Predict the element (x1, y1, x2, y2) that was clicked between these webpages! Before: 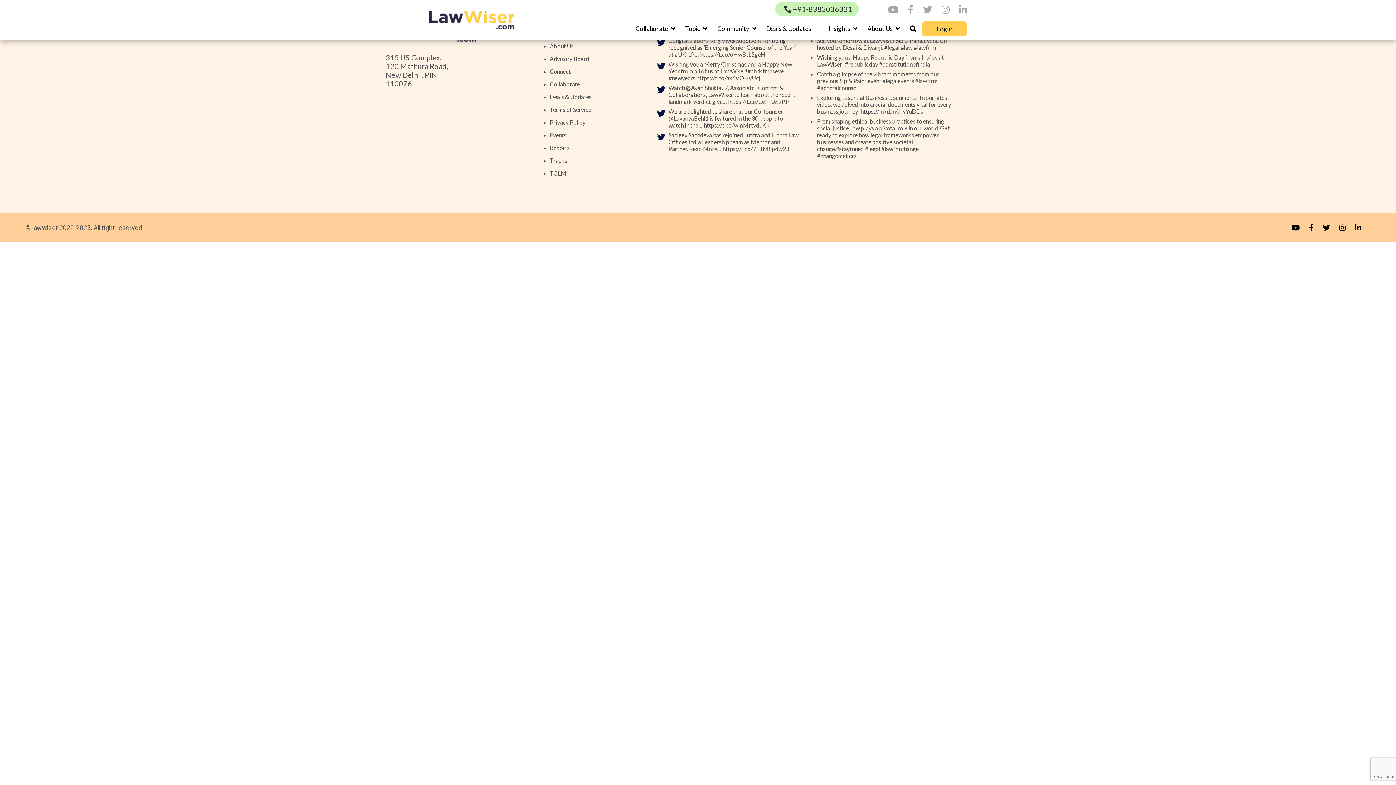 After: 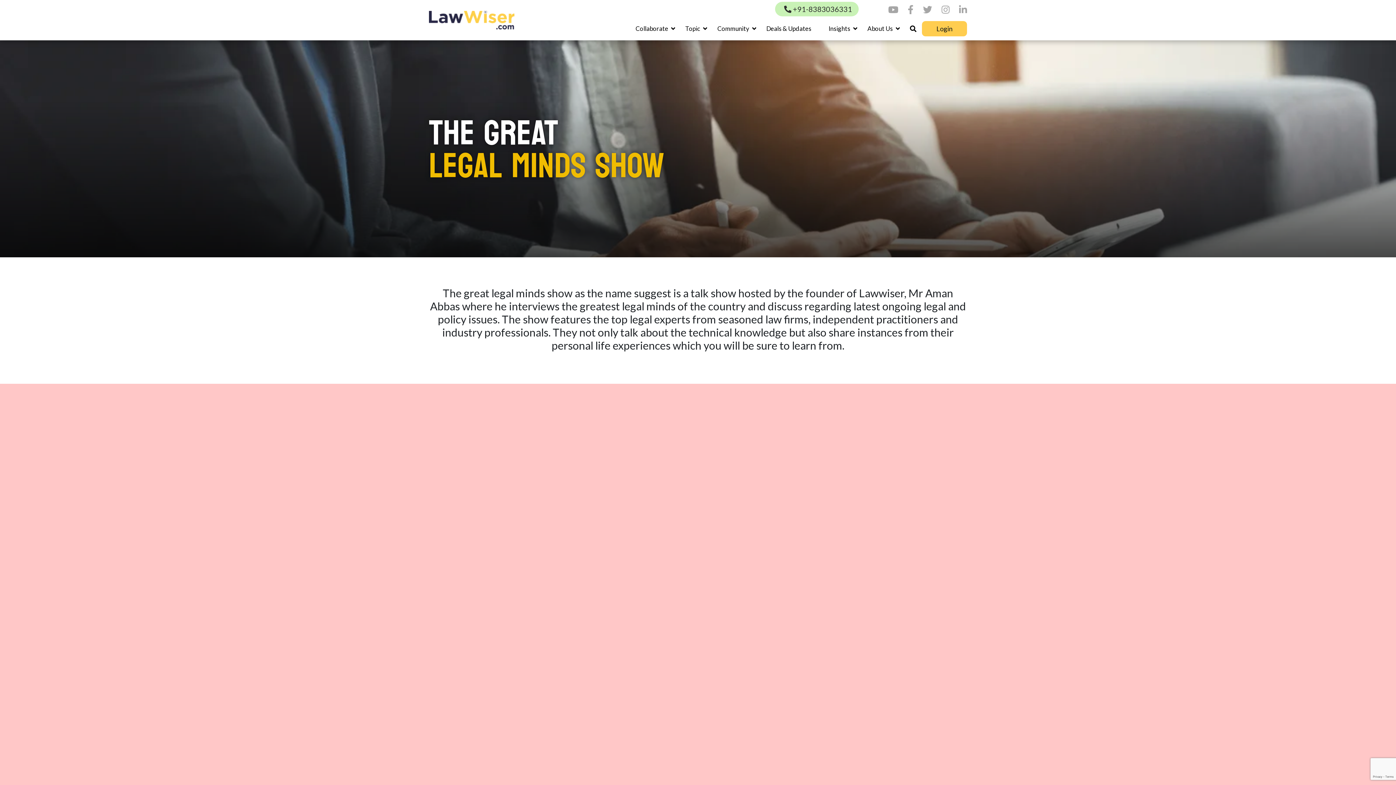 Action: label: TGLM bbox: (550, 169, 566, 176)